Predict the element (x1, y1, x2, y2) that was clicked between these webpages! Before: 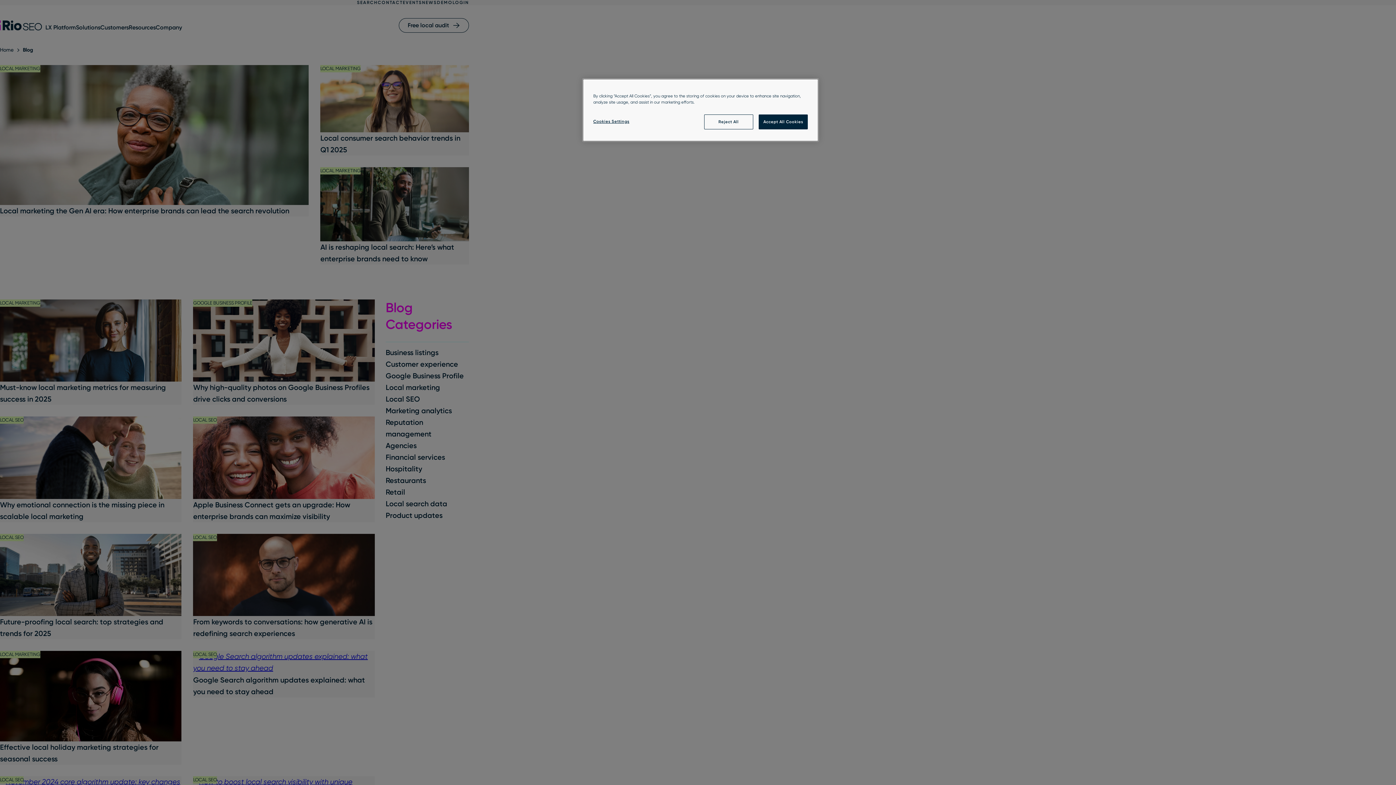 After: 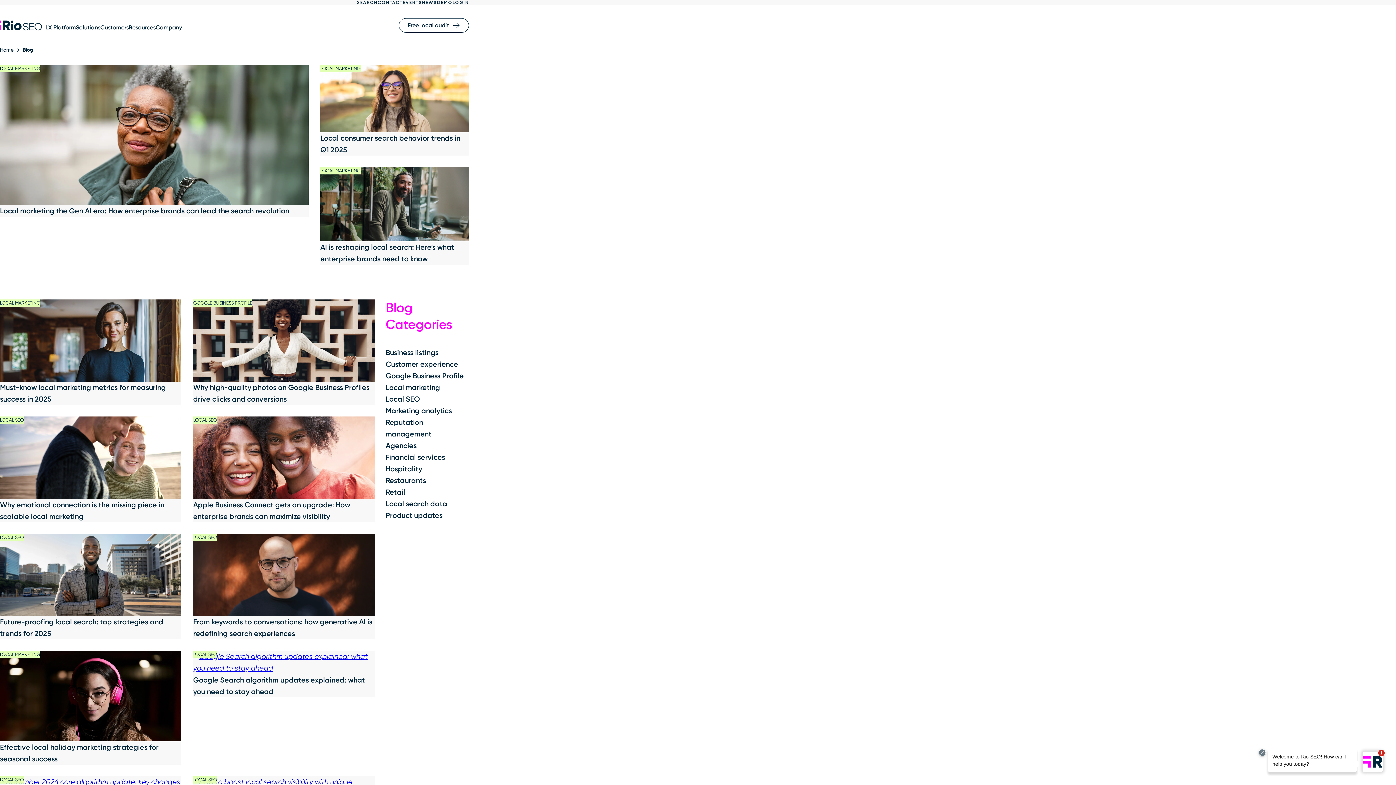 Action: bbox: (758, 114, 808, 129) label: Accept All Cookies